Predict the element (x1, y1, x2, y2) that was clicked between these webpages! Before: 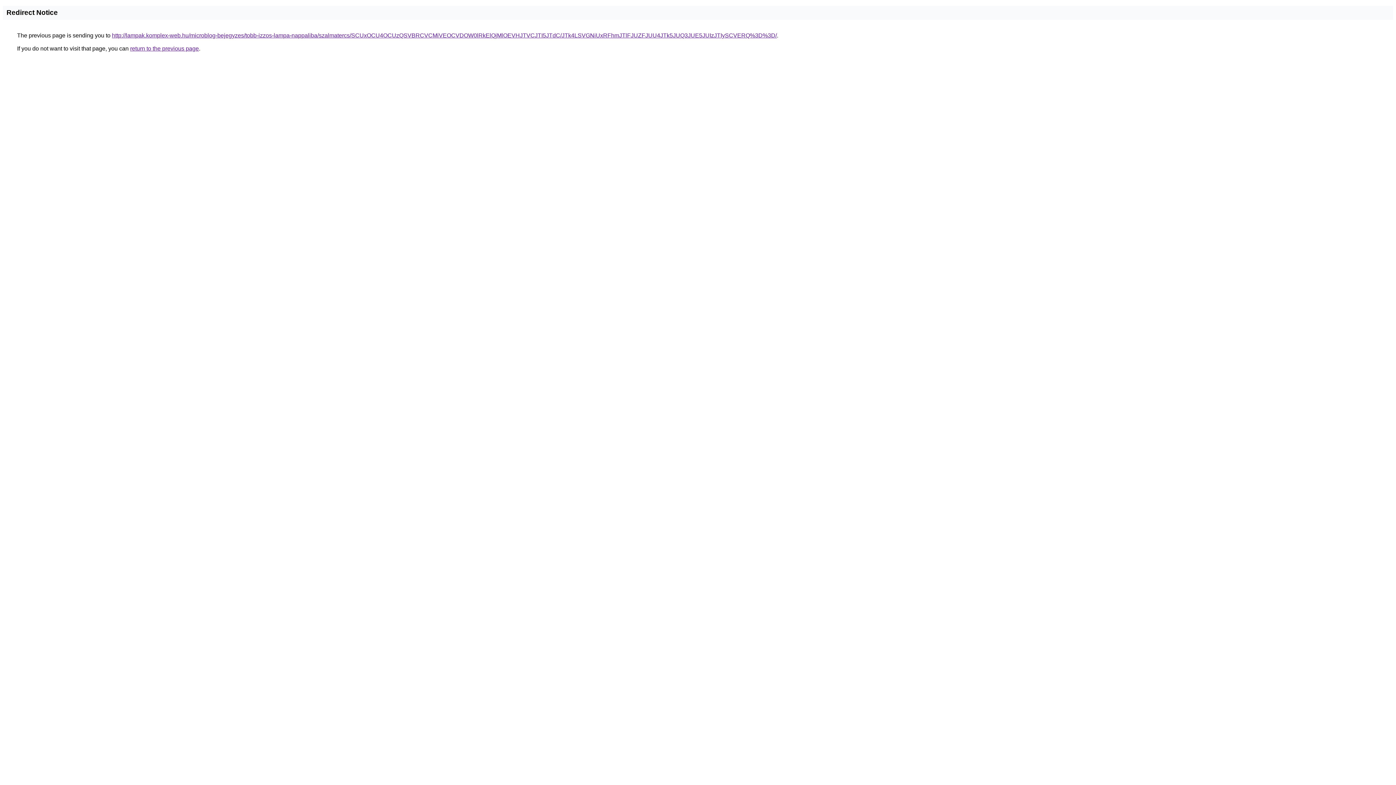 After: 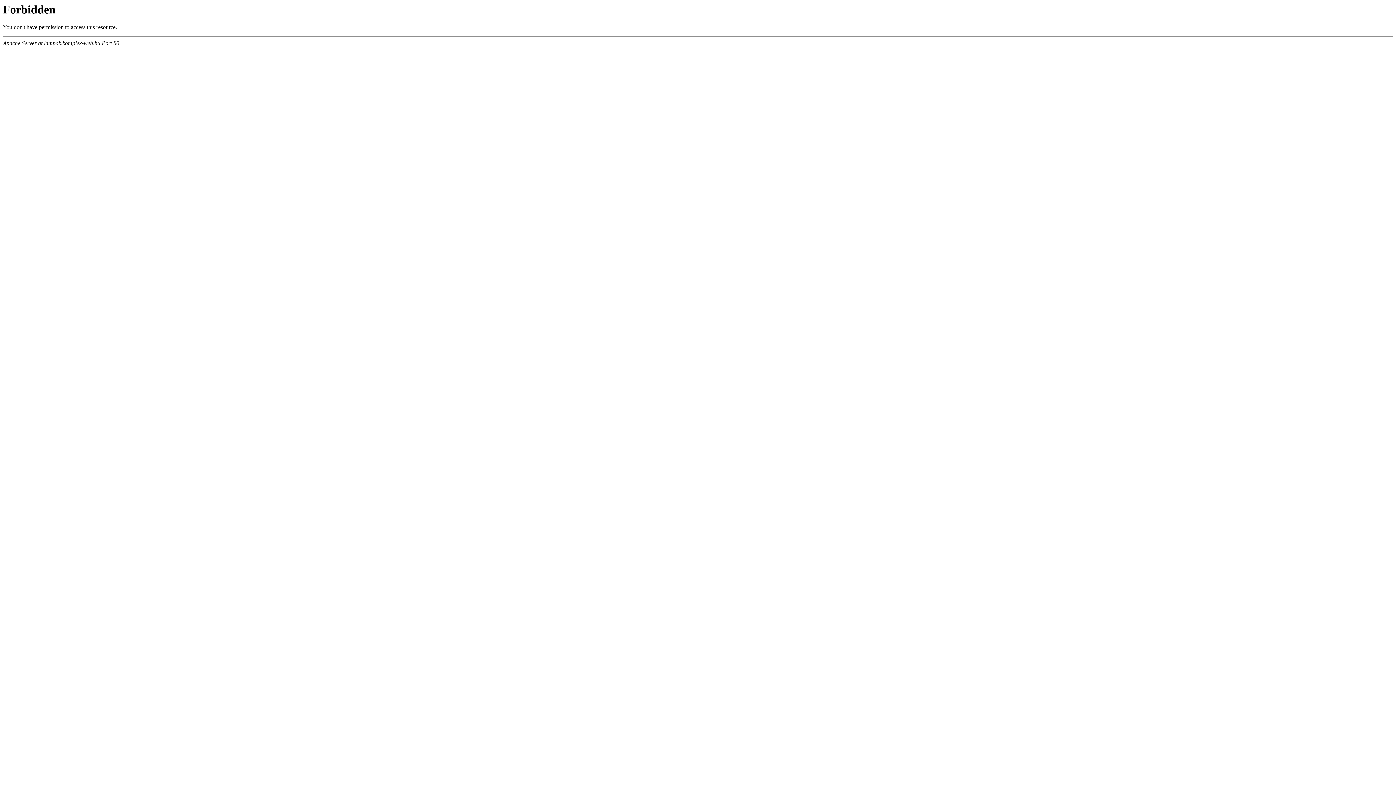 Action: bbox: (112, 32, 777, 38) label: http://lampak.komplex-web.hu/microblog-bejegyzes/tobb-izzos-lampa-nappaliba/szalmatercs/SCUxOCU4OCUzQSVBRCVCMiVEOCVDOW0lRkElQjMlOEVHJTVCJTI5JTdC/JTk4LSVGNiUxRFhmJTlFJUZFJUU4JTk5JUQ3JUE5JUIzJTIySCVERQ%3D%3D/